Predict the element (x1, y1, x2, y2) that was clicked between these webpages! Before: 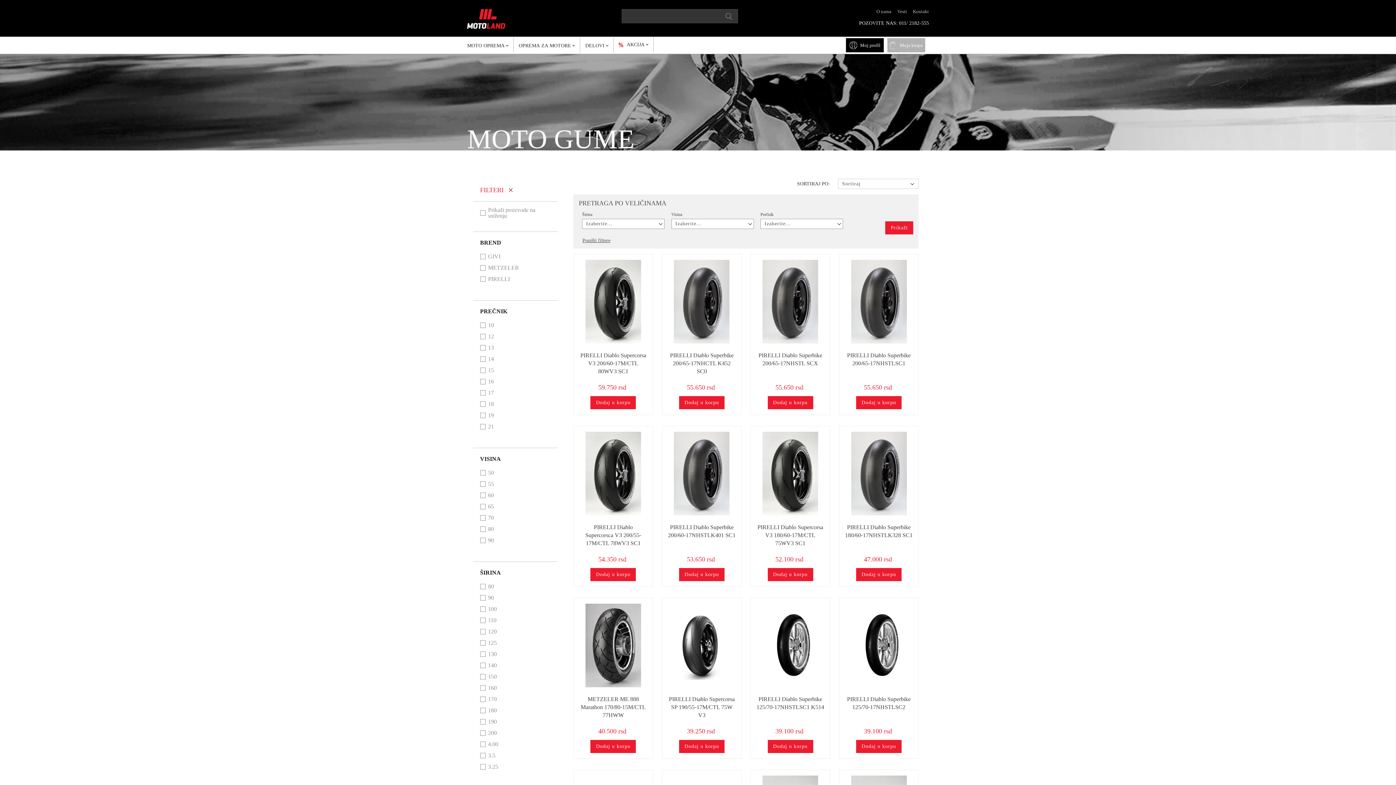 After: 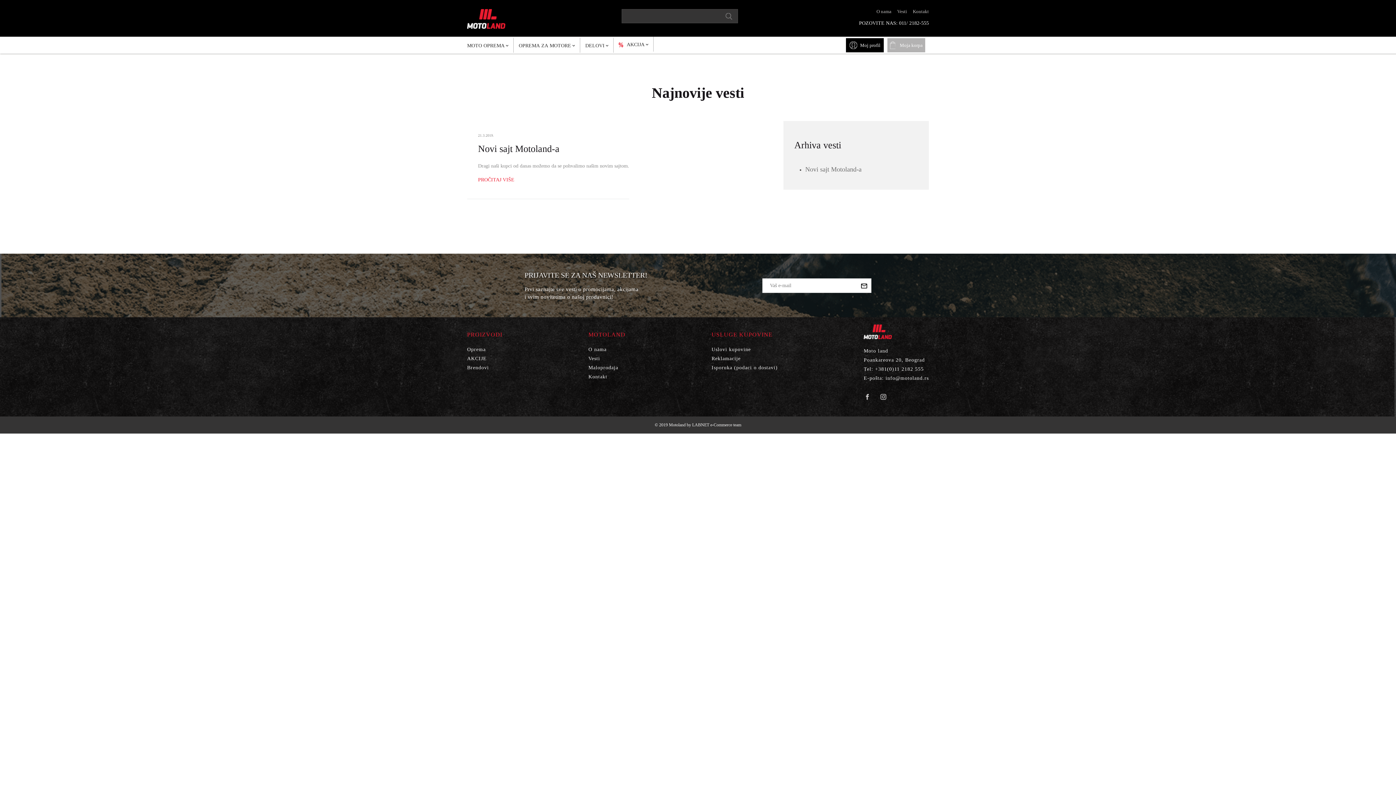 Action: bbox: (897, 8, 907, 14) label: Vesti